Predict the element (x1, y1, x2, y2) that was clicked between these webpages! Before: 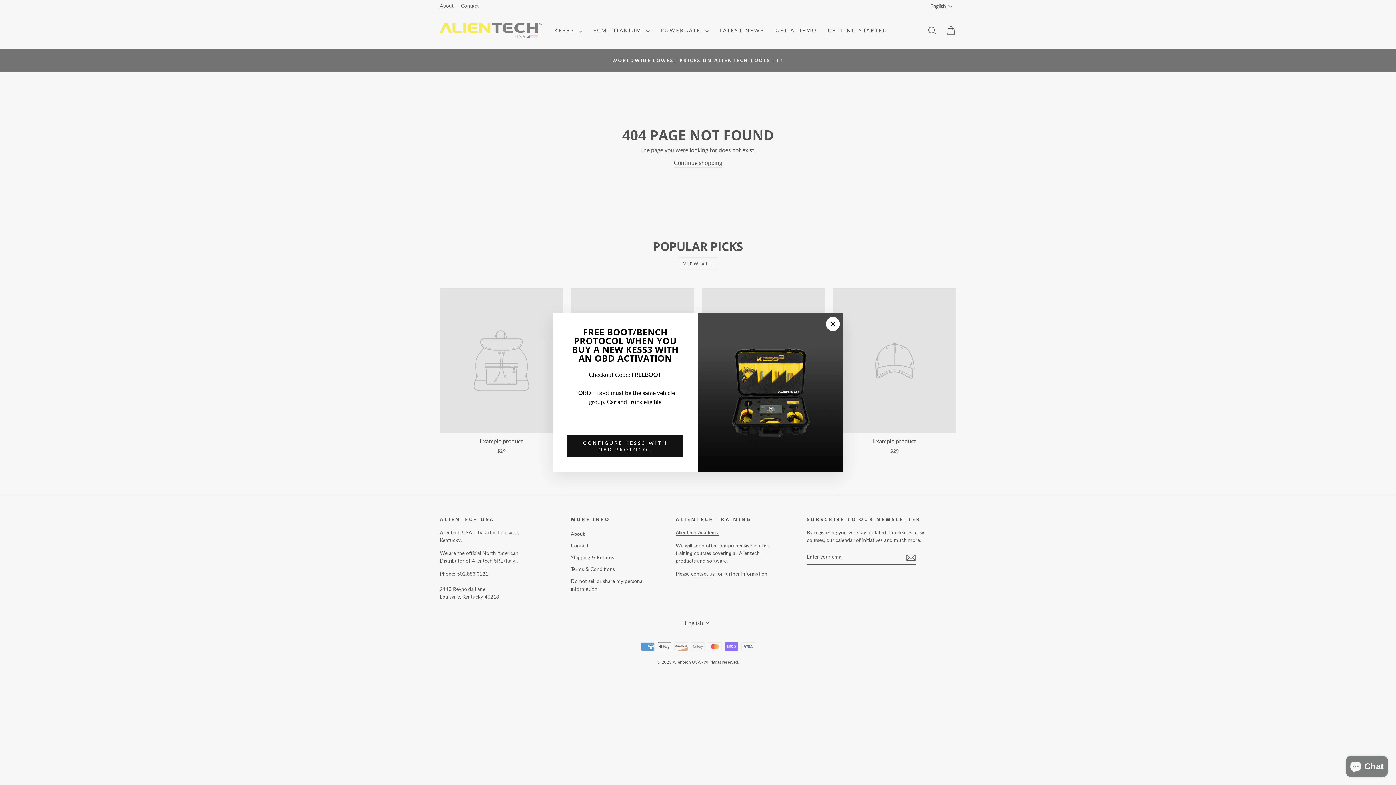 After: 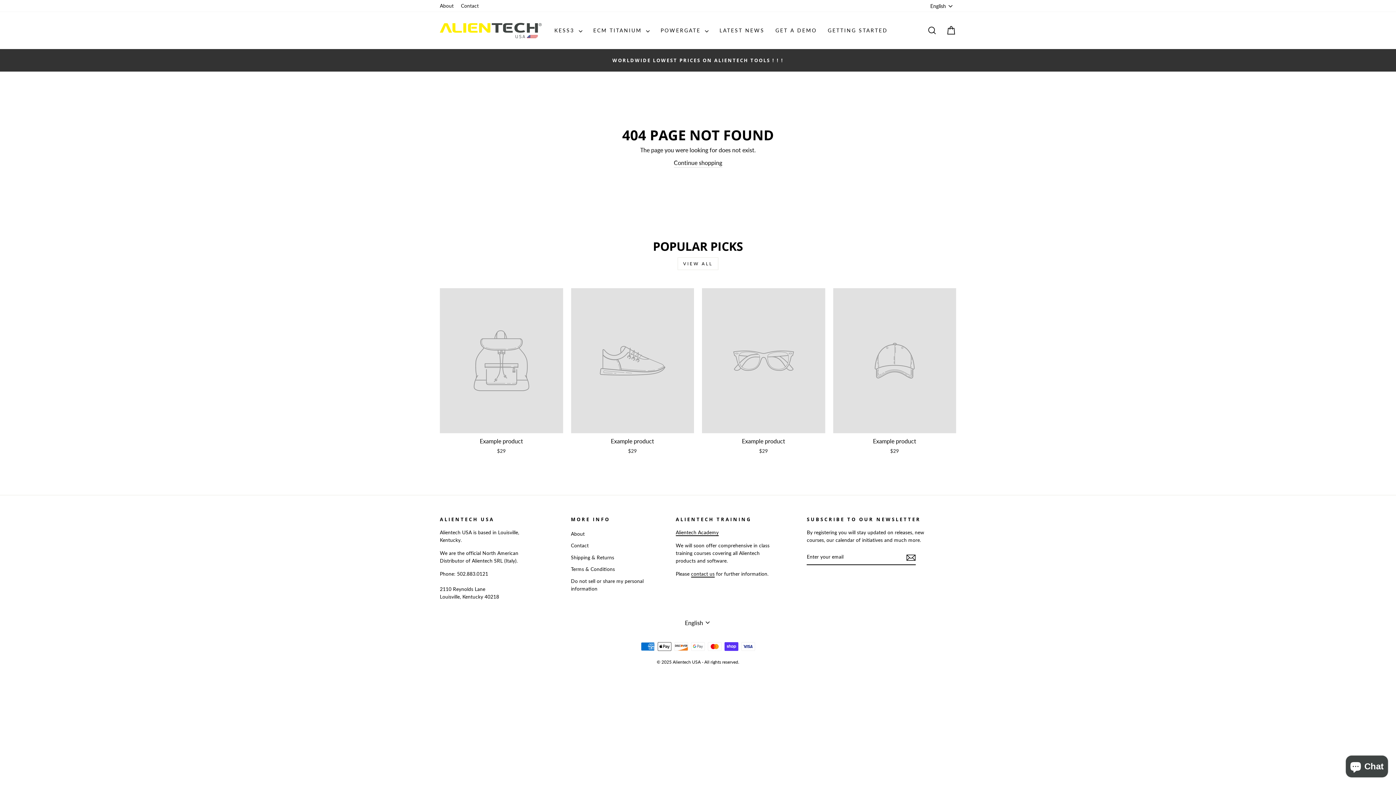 Action: label: "Close (esc)" bbox: (826, 317, 840, 331)